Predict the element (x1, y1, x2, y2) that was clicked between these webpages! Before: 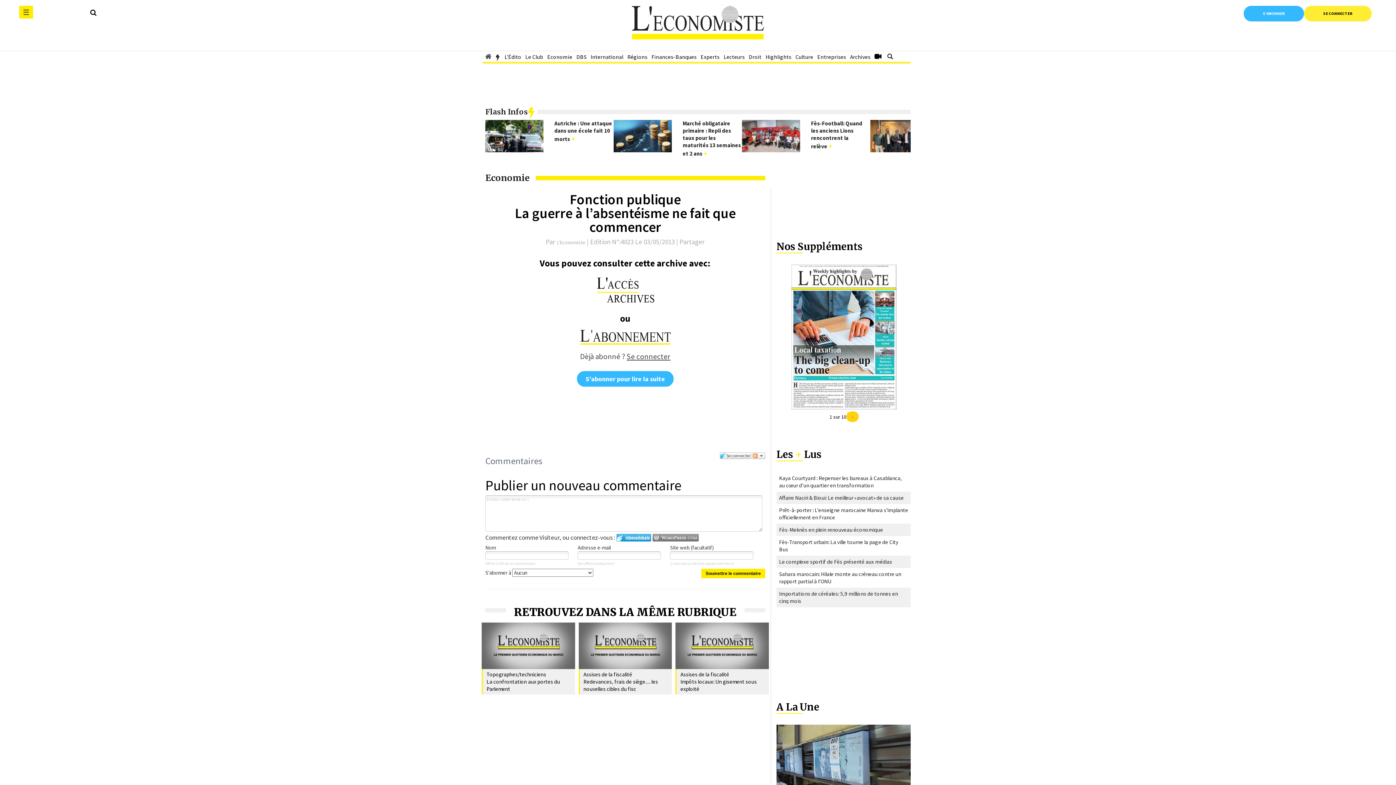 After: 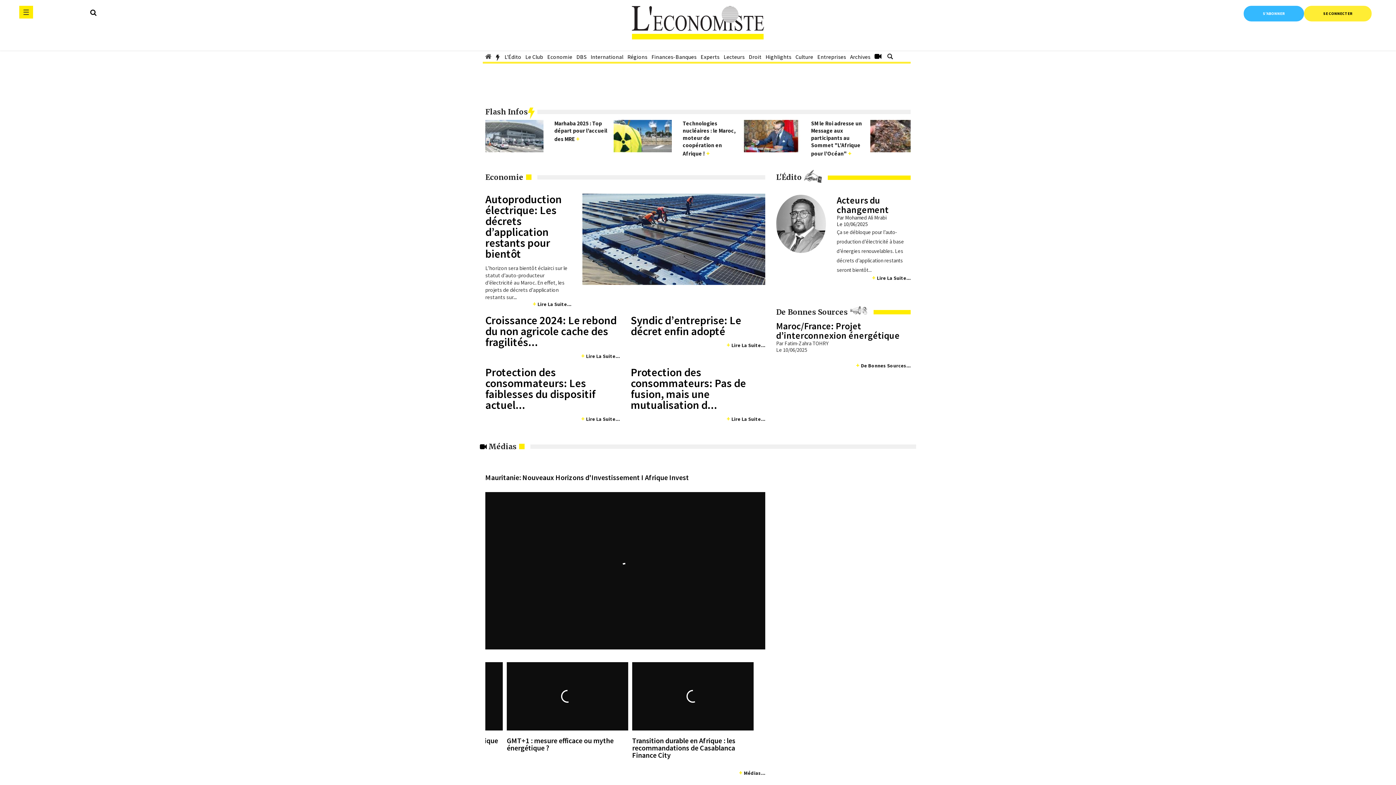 Action: bbox: (472, 5, 924, 39)